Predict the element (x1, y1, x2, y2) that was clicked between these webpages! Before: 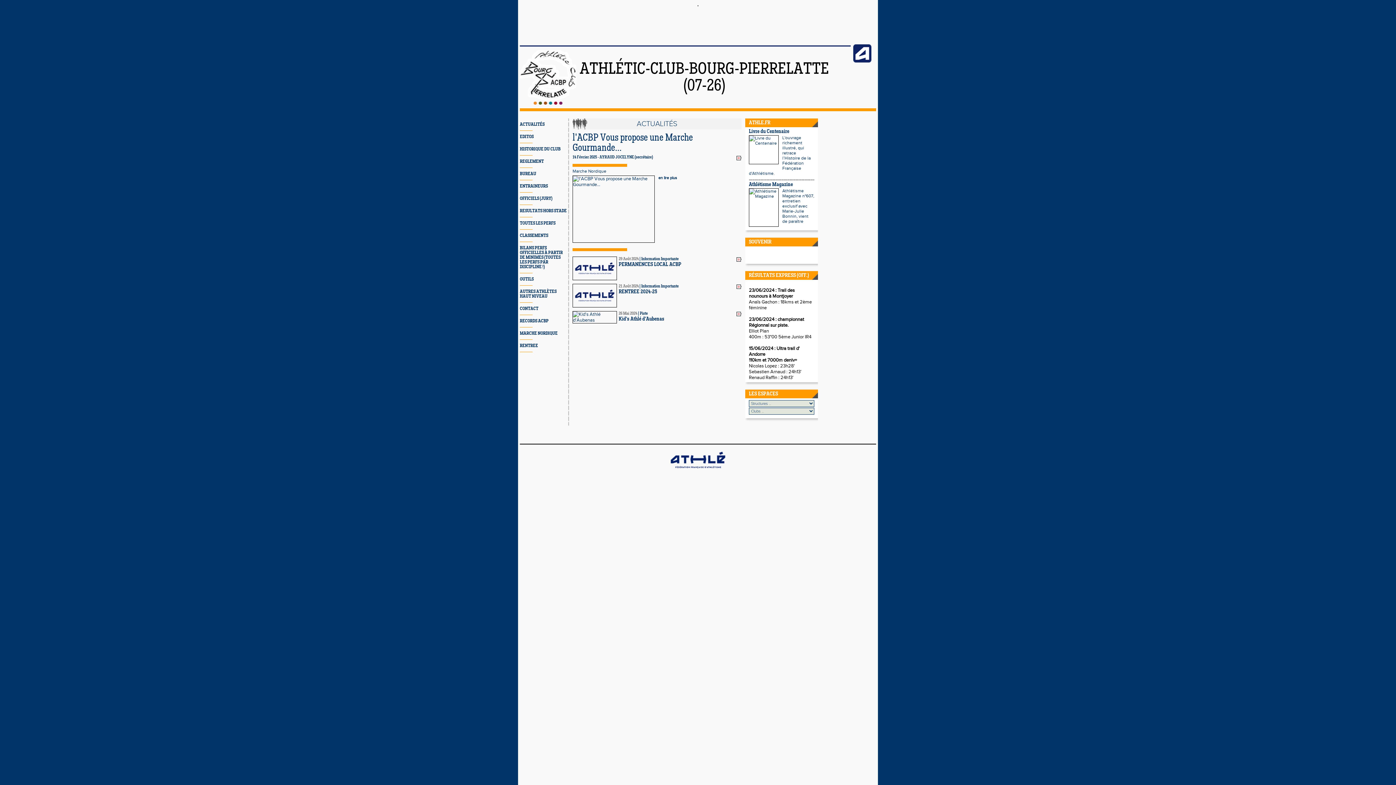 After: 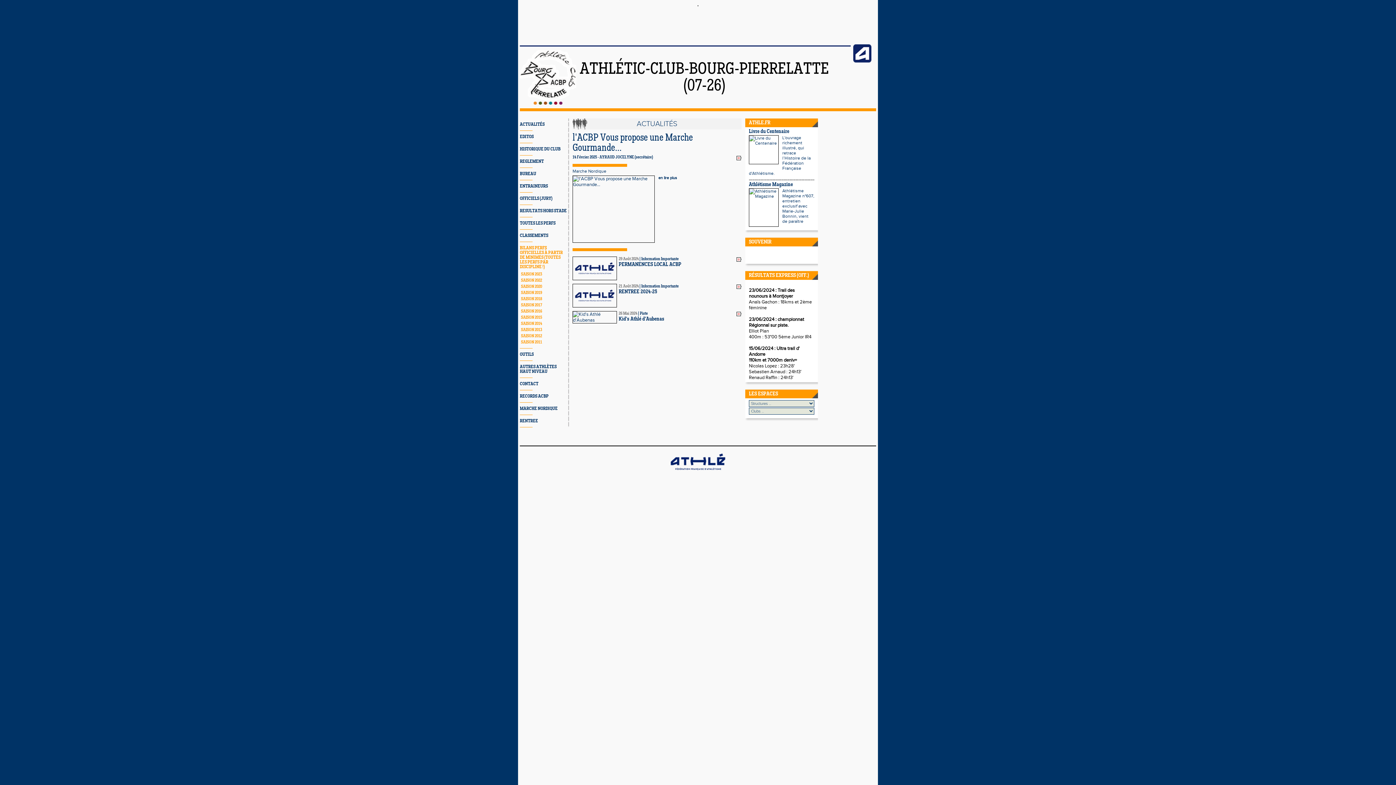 Action: label: BILANS PERFS OFFICIELLES À PARTIR DE MINIMES (TOUTES LES PERFS PAR DISCIPLINE !) bbox: (520, 245, 562, 269)